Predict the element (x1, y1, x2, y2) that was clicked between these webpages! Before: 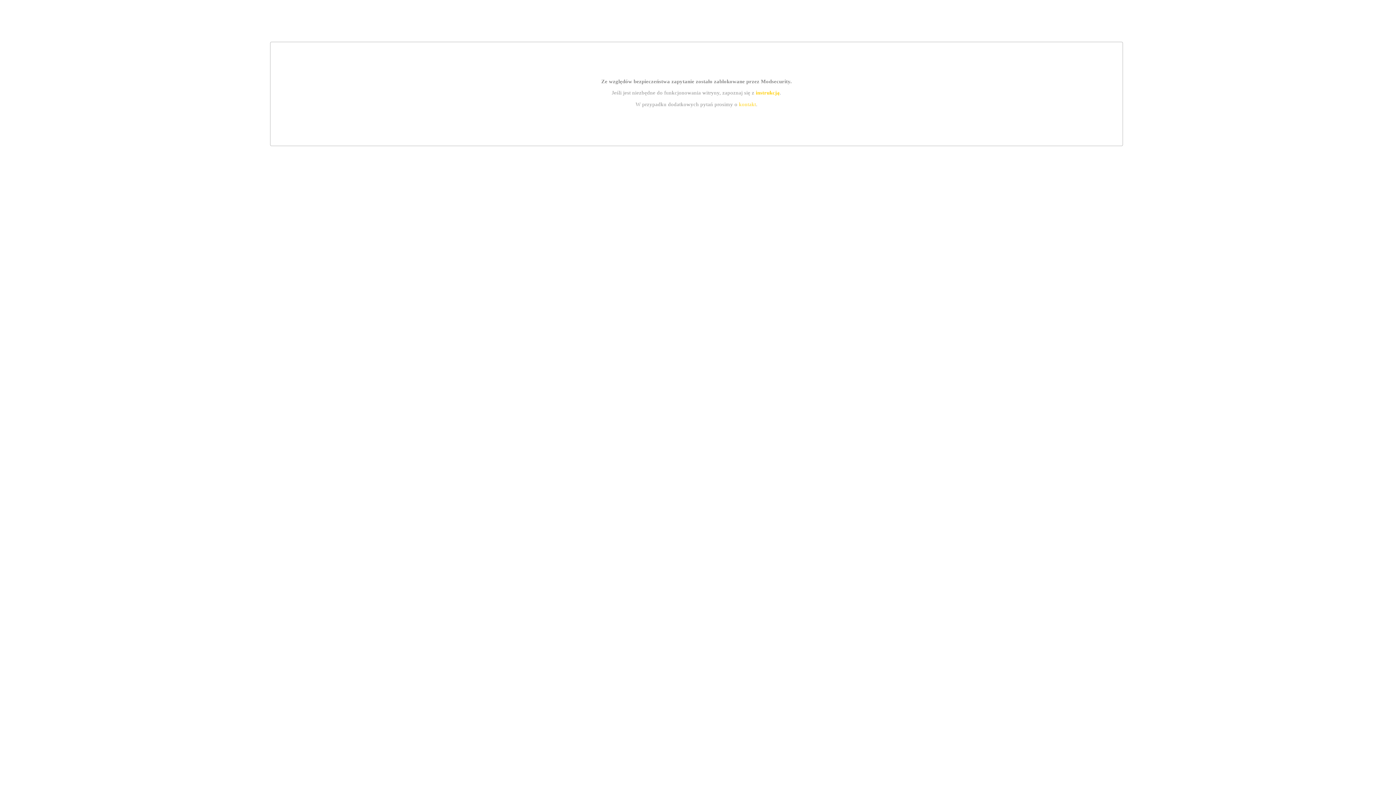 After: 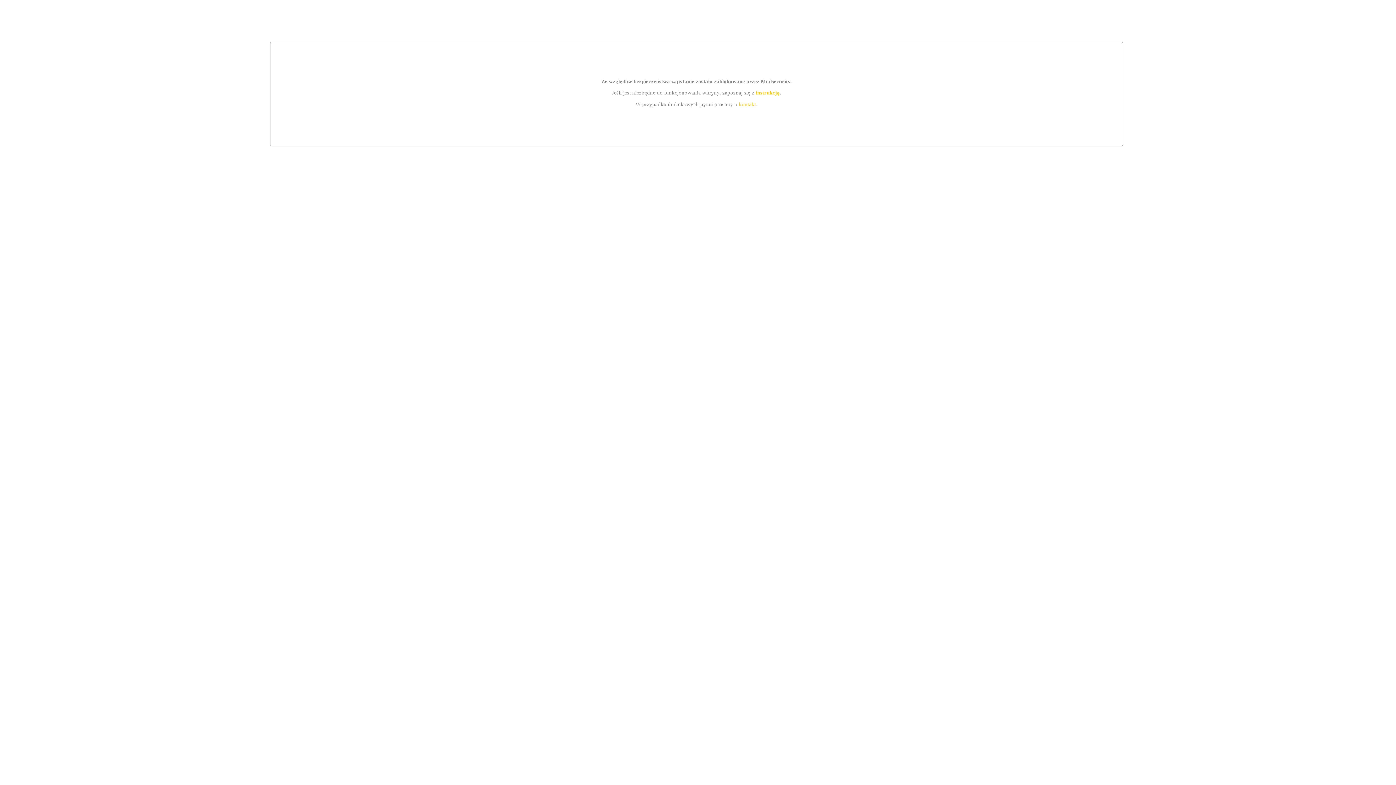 Action: bbox: (739, 101, 756, 107) label: kontakt